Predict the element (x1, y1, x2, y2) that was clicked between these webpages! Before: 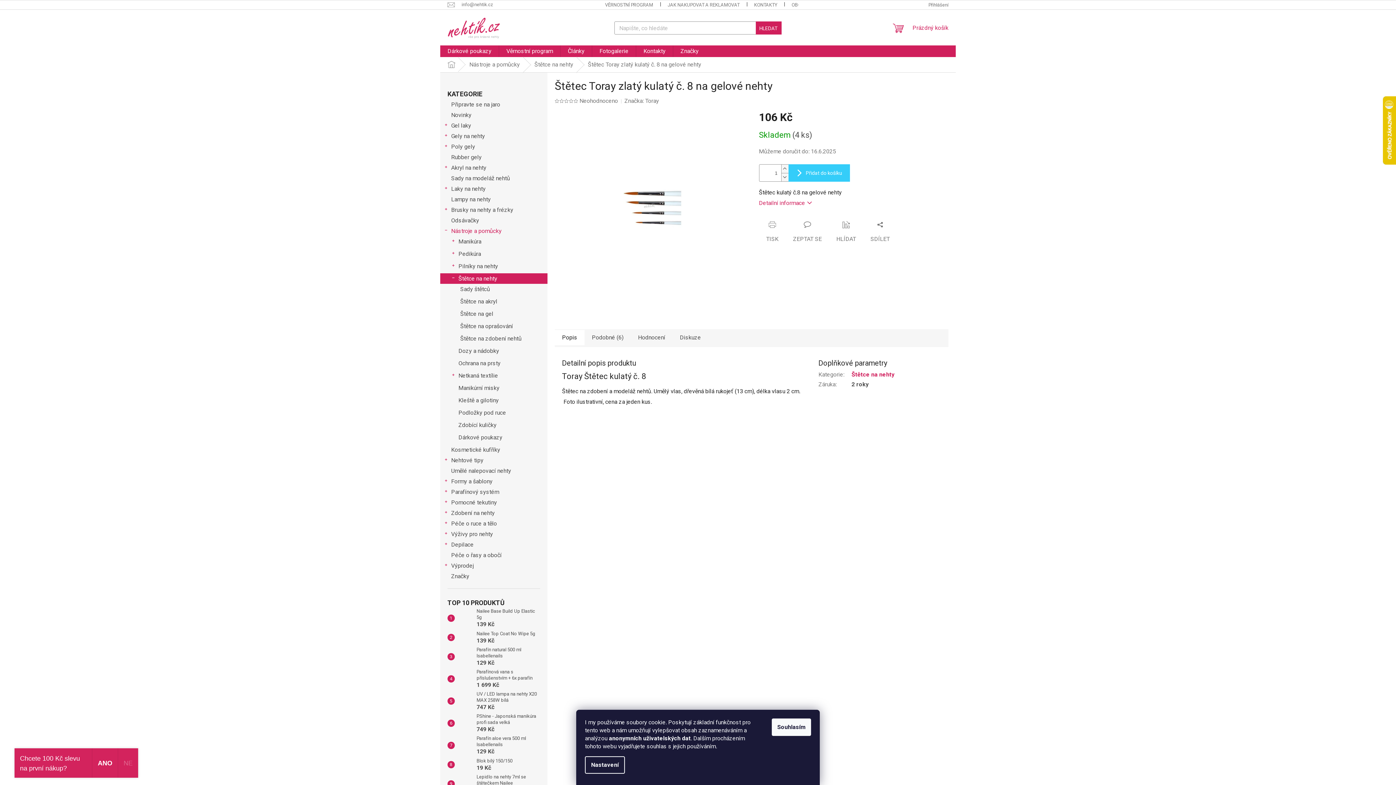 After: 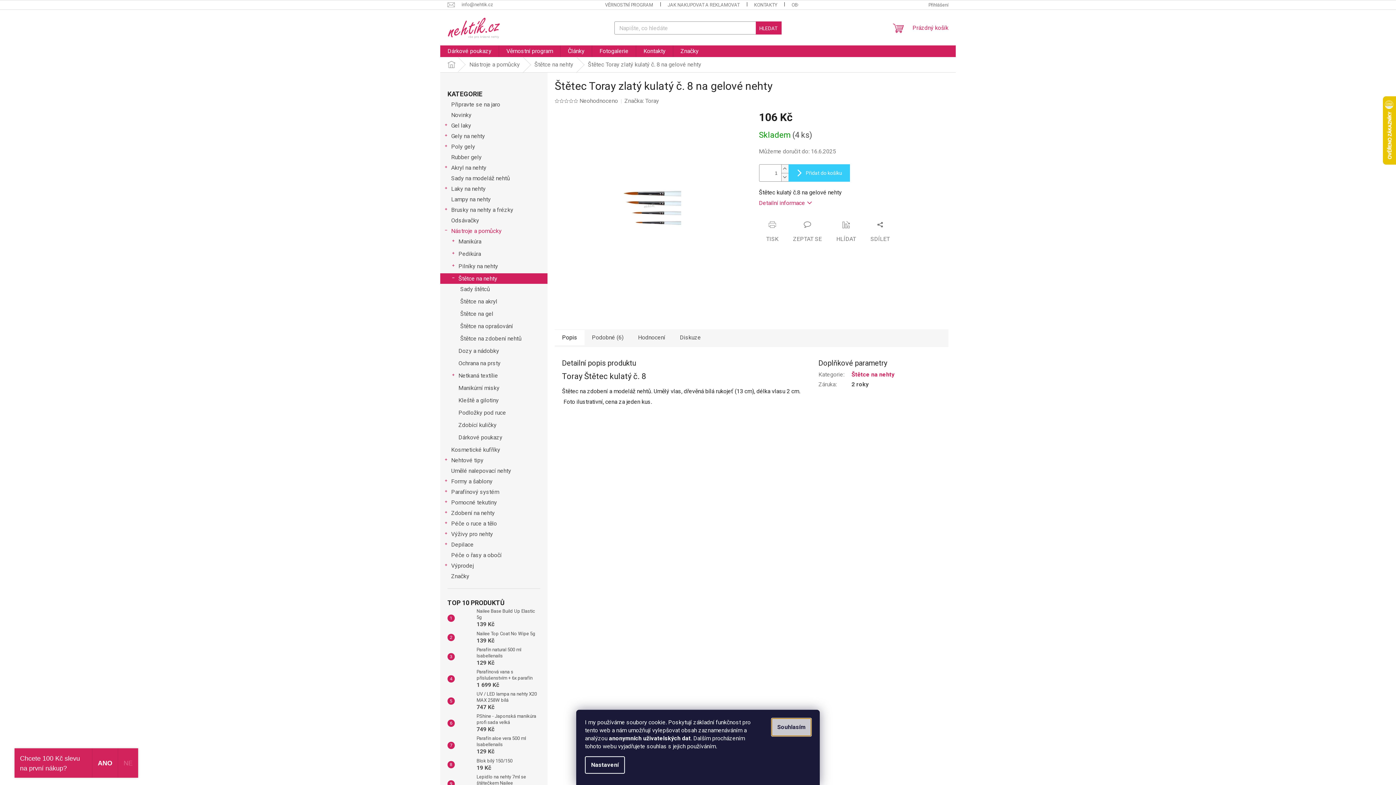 Action: label: Souhlasím bbox: (772, 718, 811, 736)